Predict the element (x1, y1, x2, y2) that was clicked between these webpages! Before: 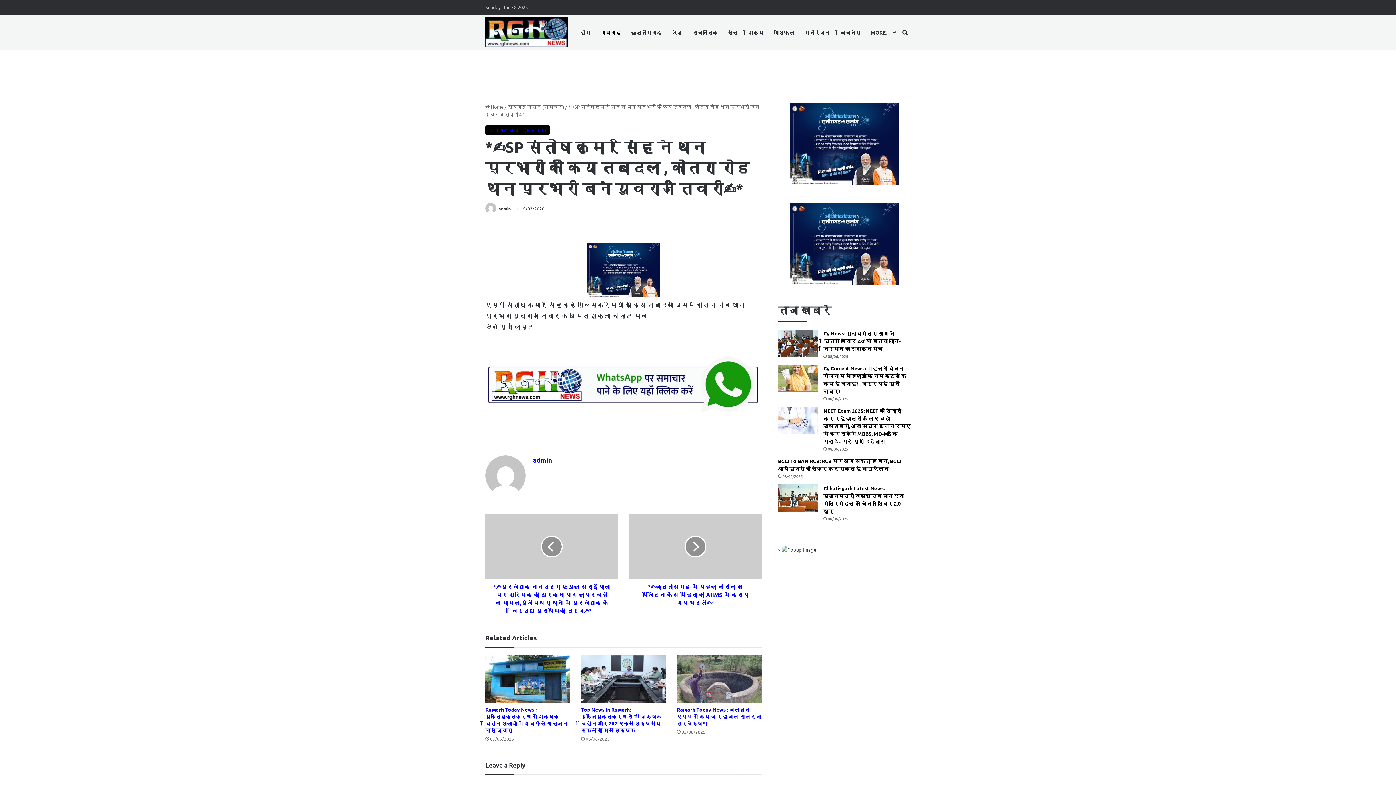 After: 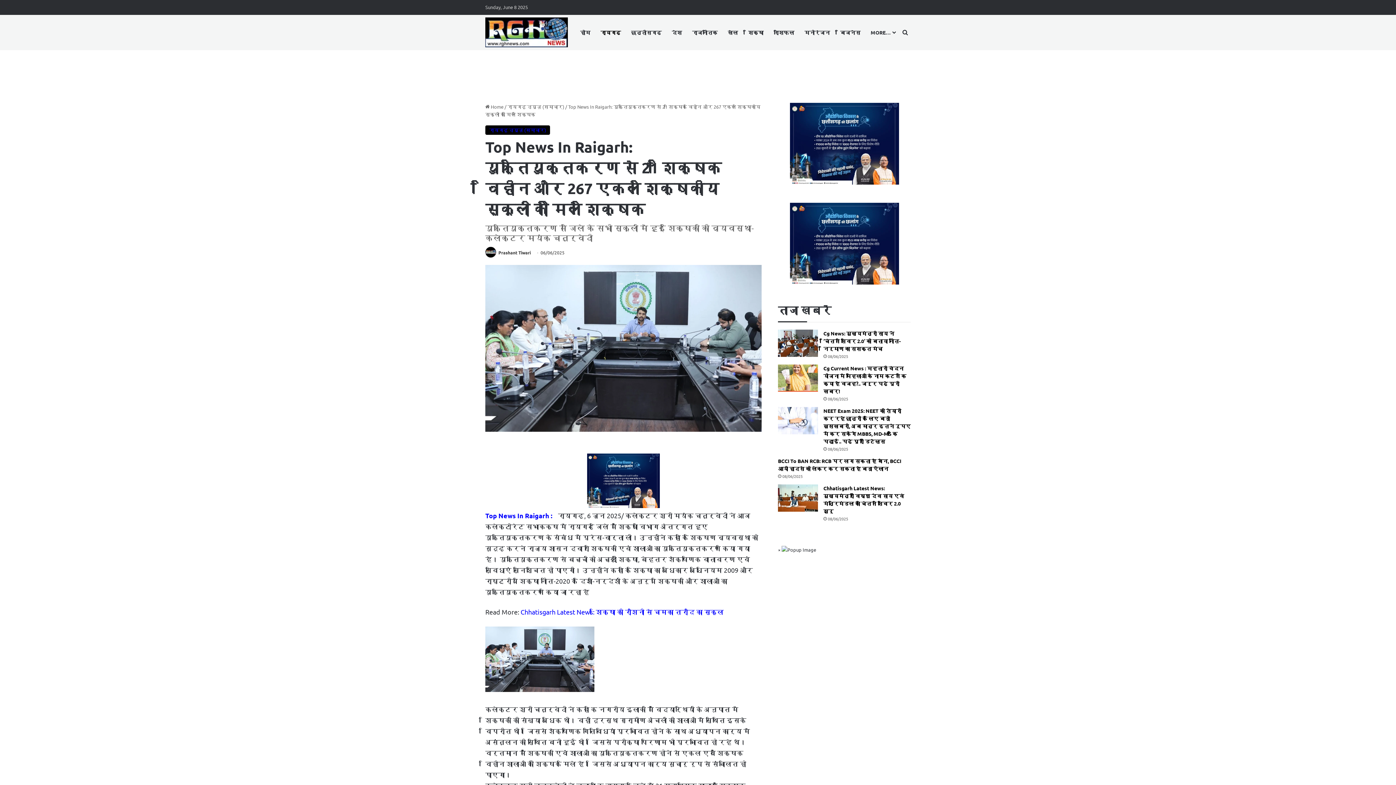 Action: label: Top News In Raigarh: युक्तियुक्तकरण से 21 शिक्षक विहीन और 267 एकल शिक्षकीय स्कूलों को मिले शिक्षक bbox: (581, 706, 661, 733)